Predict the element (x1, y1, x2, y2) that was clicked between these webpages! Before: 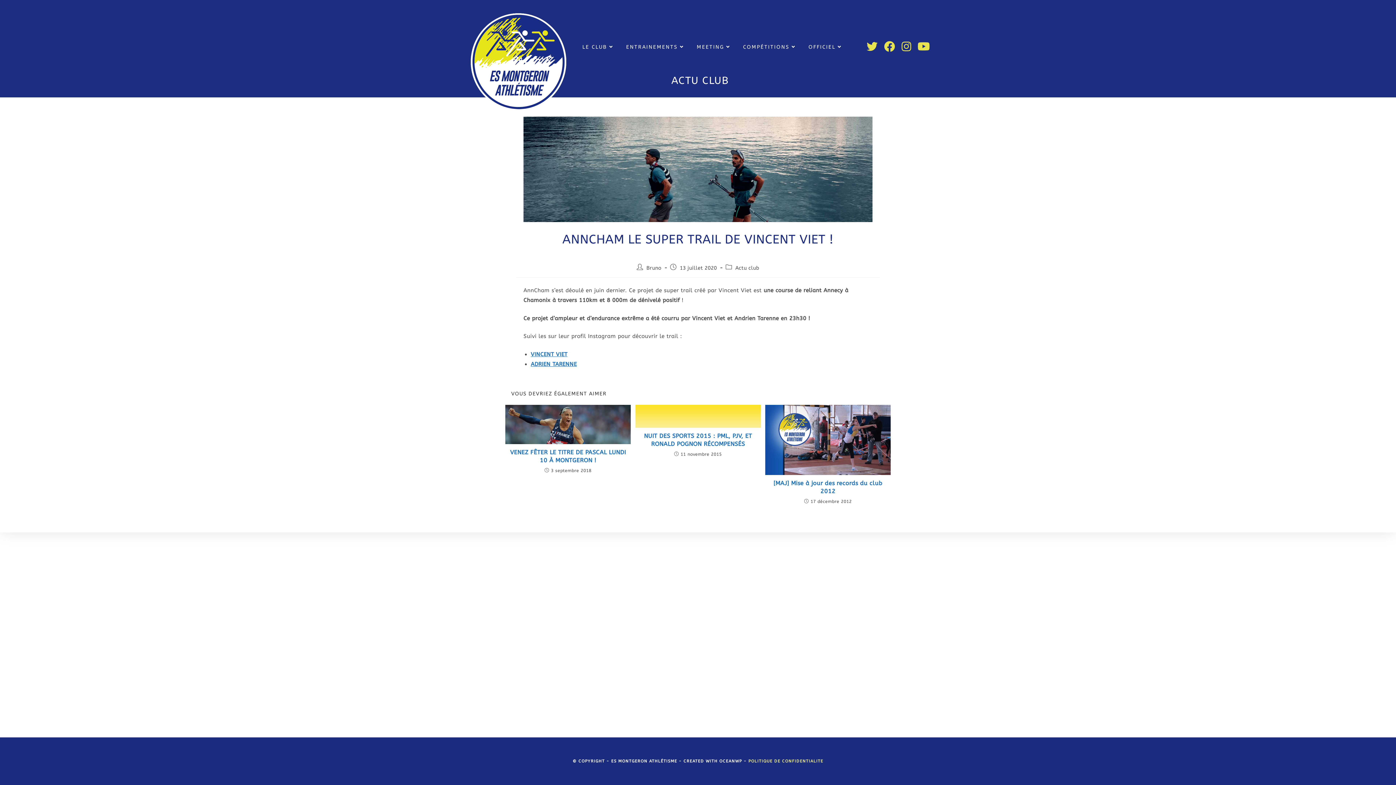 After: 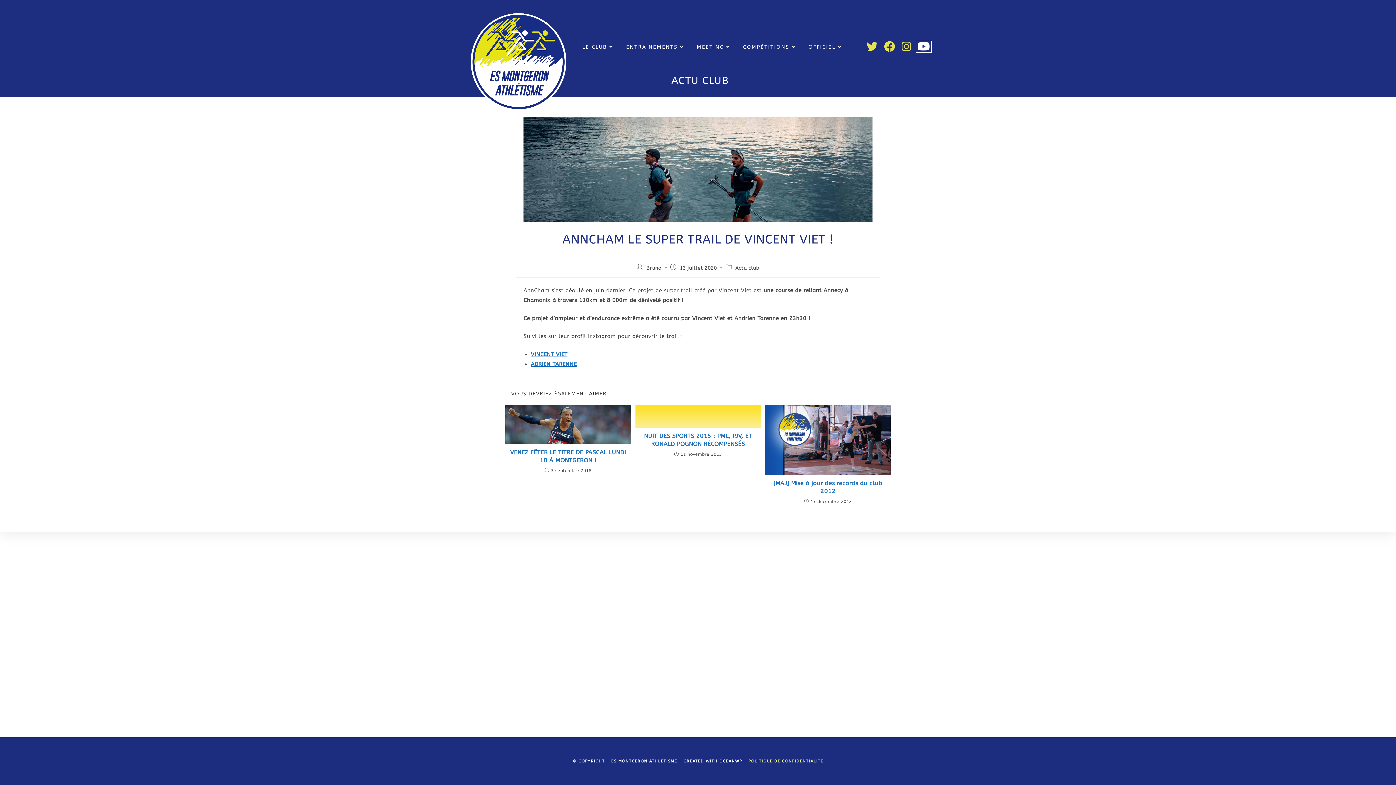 Action: label: YouTube (opens in a new tab) bbox: (916, 40, 931, 52)